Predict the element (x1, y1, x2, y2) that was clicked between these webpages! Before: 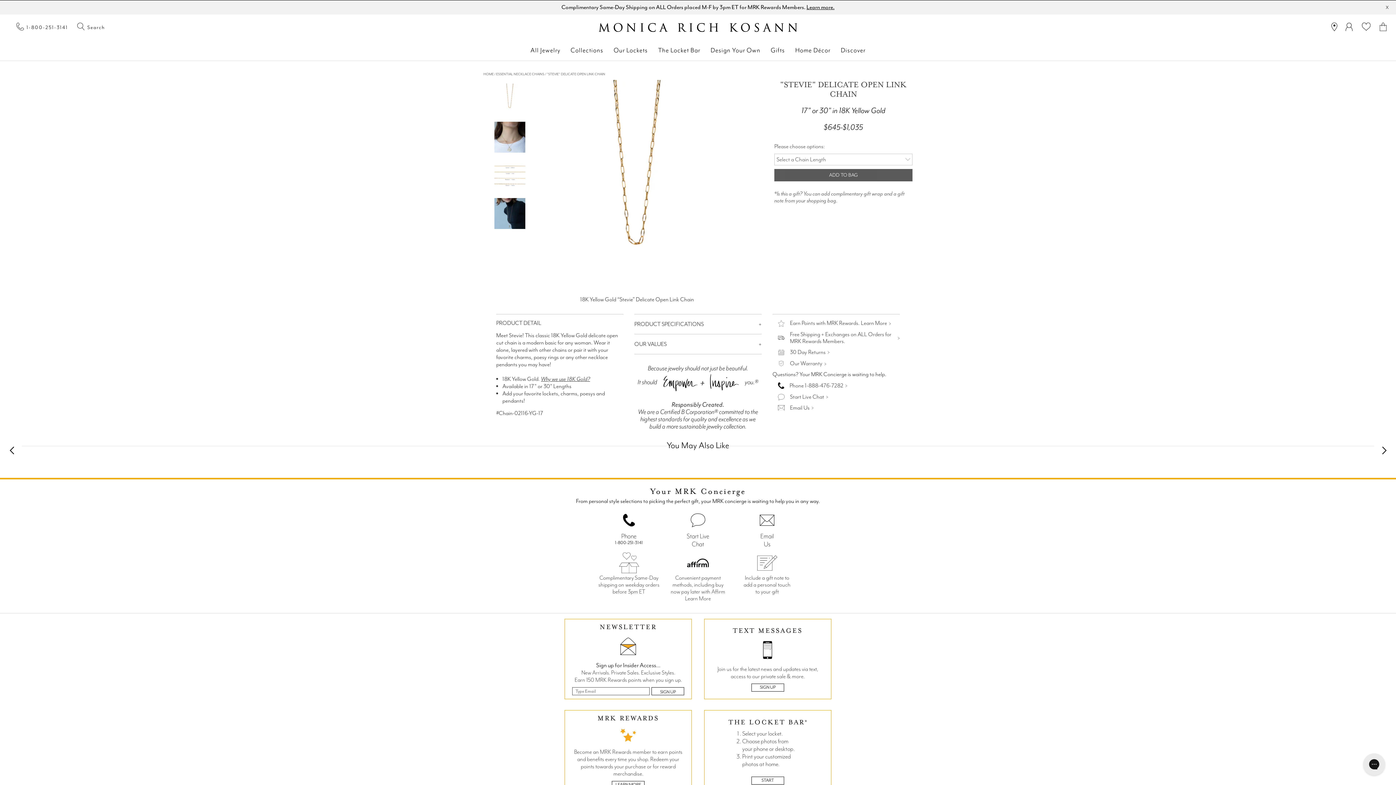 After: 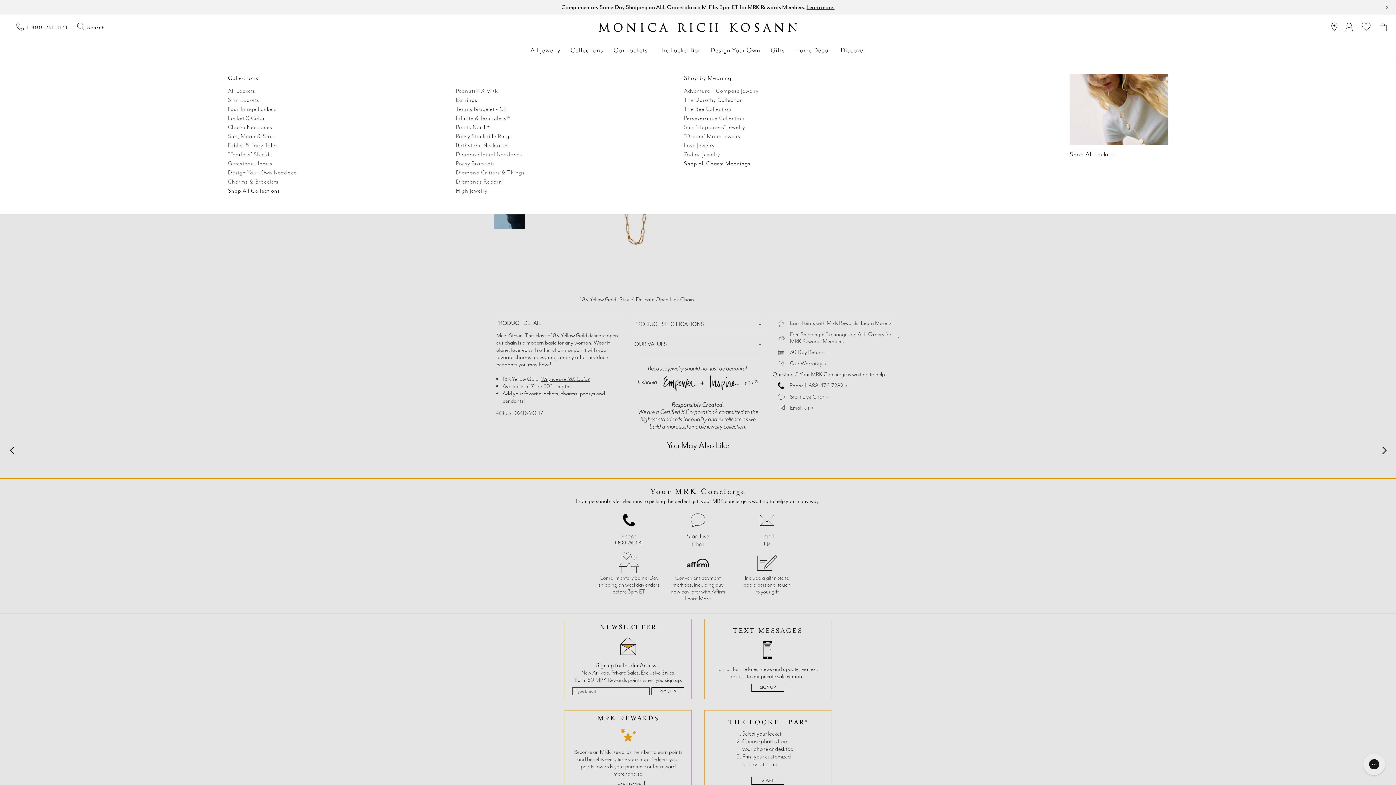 Action: bbox: (570, 46, 603, 60) label: Collections